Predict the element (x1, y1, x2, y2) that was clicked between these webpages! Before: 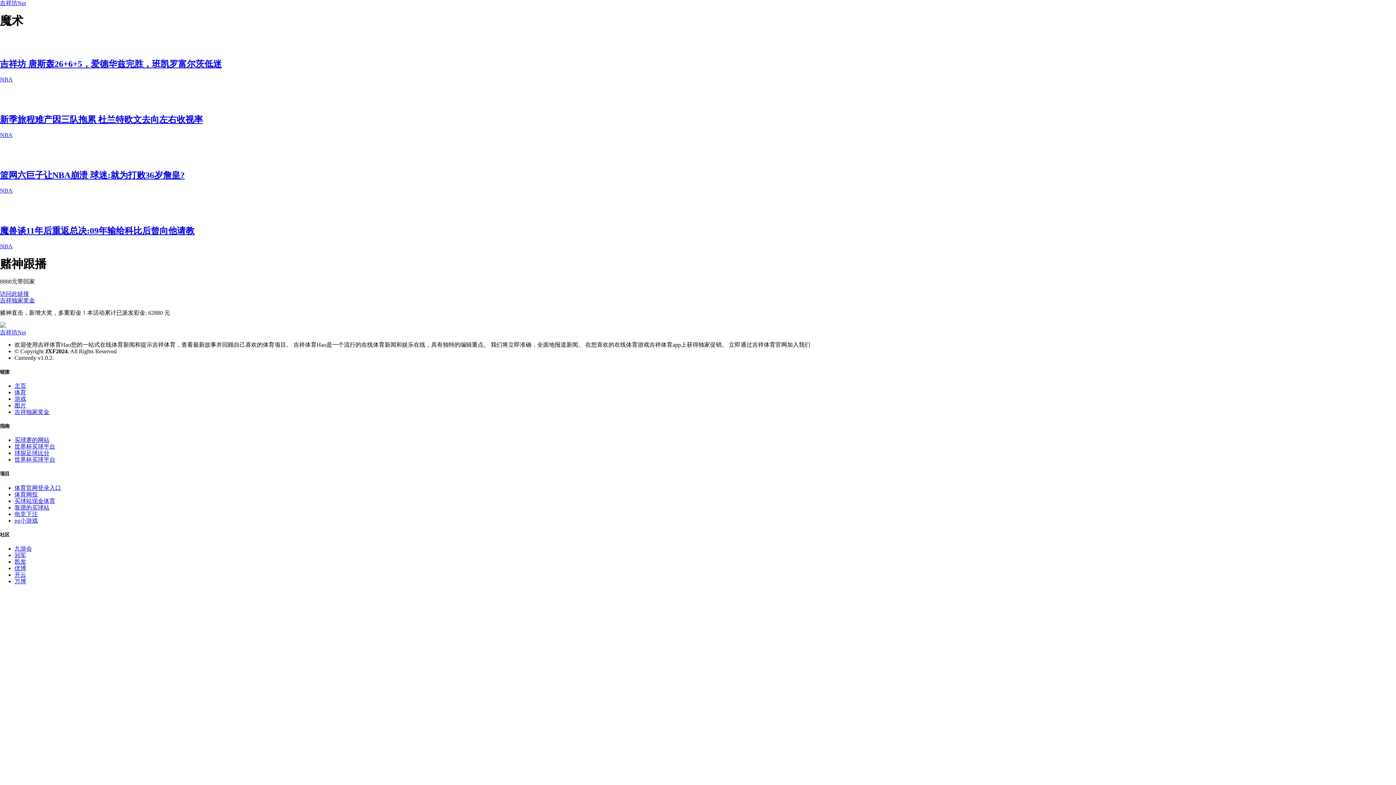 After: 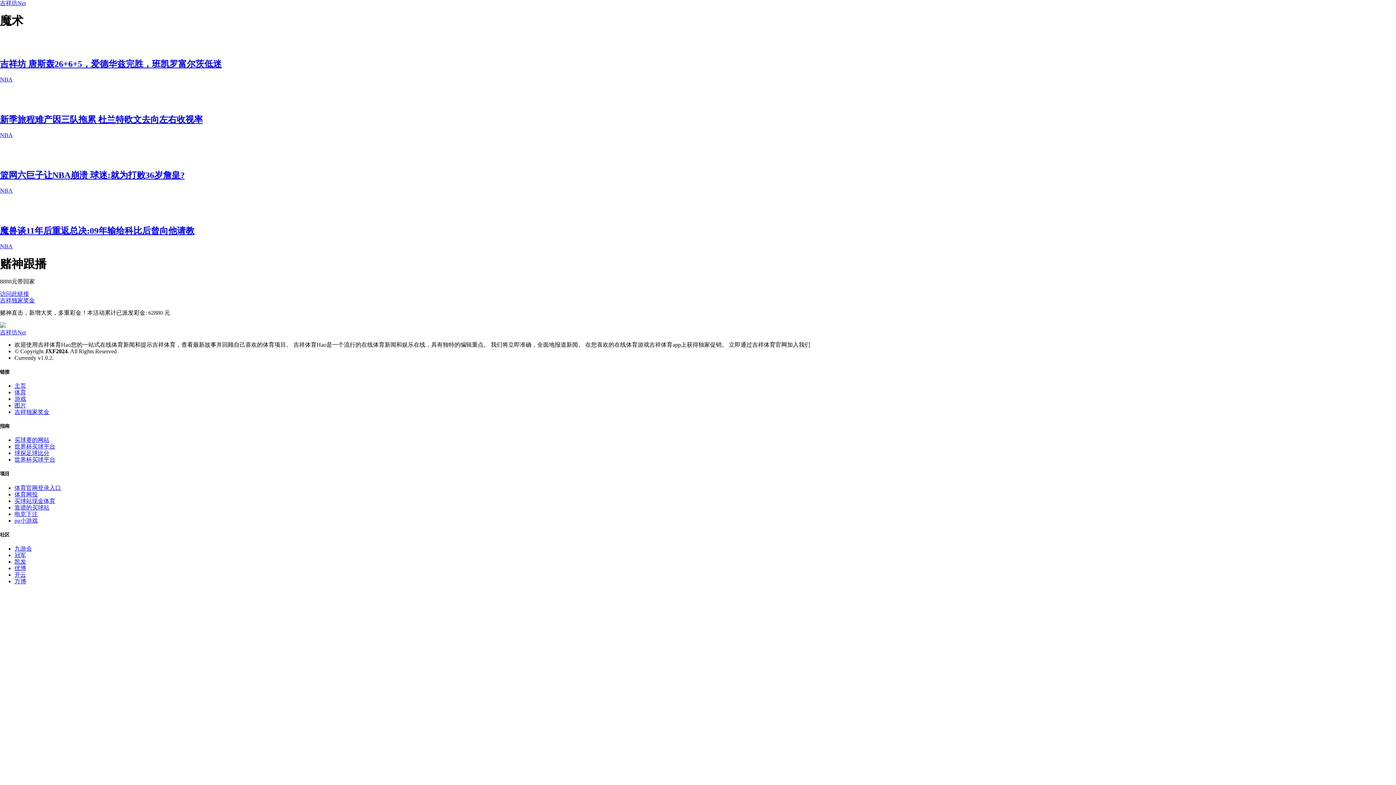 Action: bbox: (0, 212, 1396, 218)